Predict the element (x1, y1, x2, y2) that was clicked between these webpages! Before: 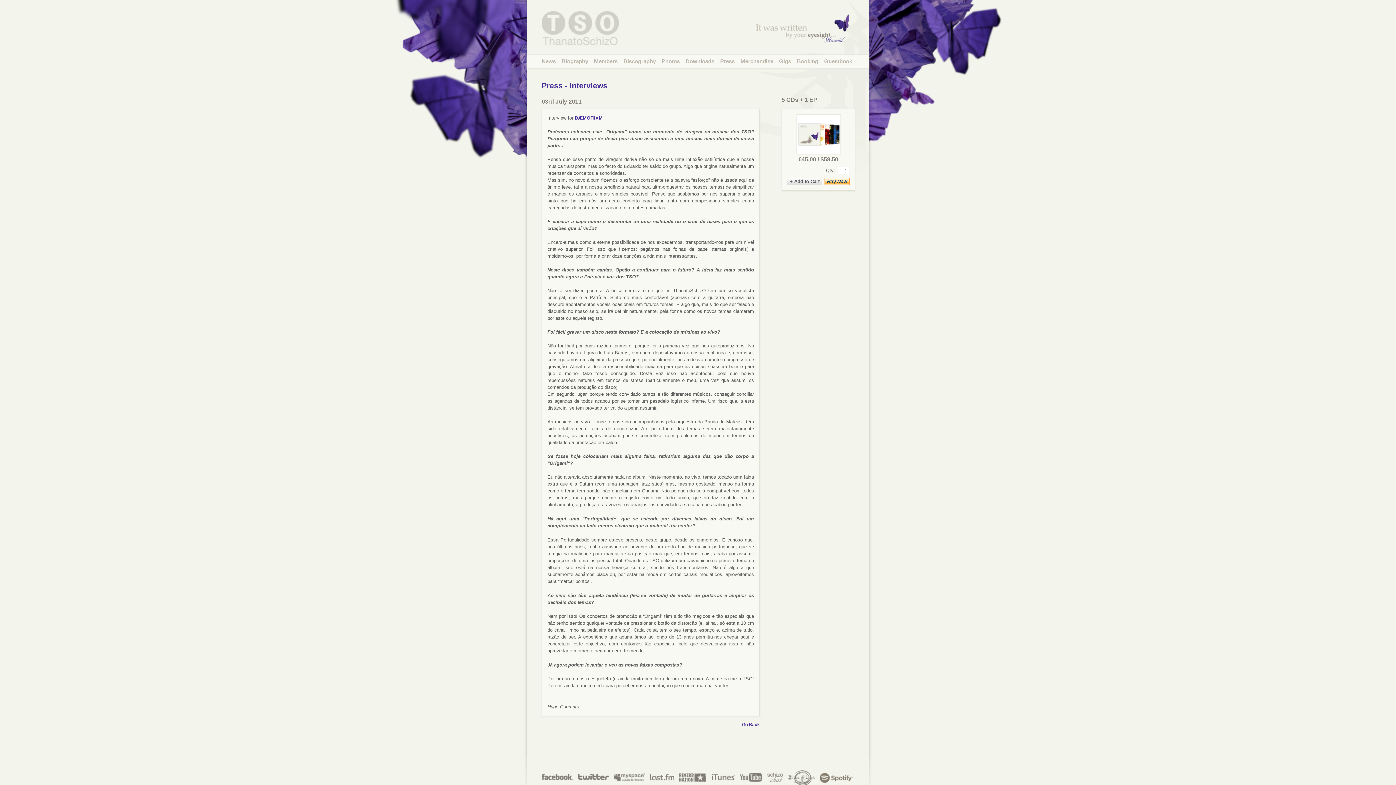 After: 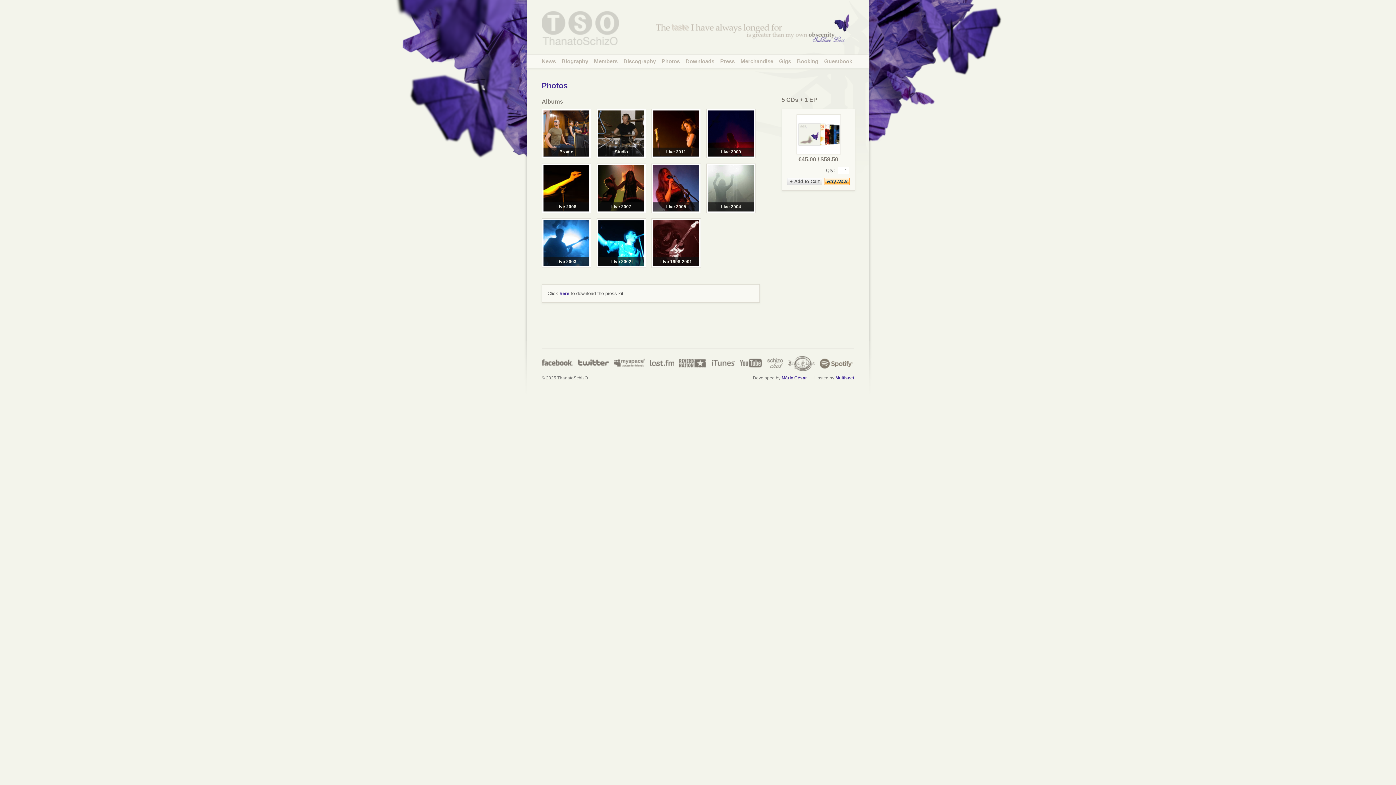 Action: bbox: (658, 54, 682, 68) label: Photos